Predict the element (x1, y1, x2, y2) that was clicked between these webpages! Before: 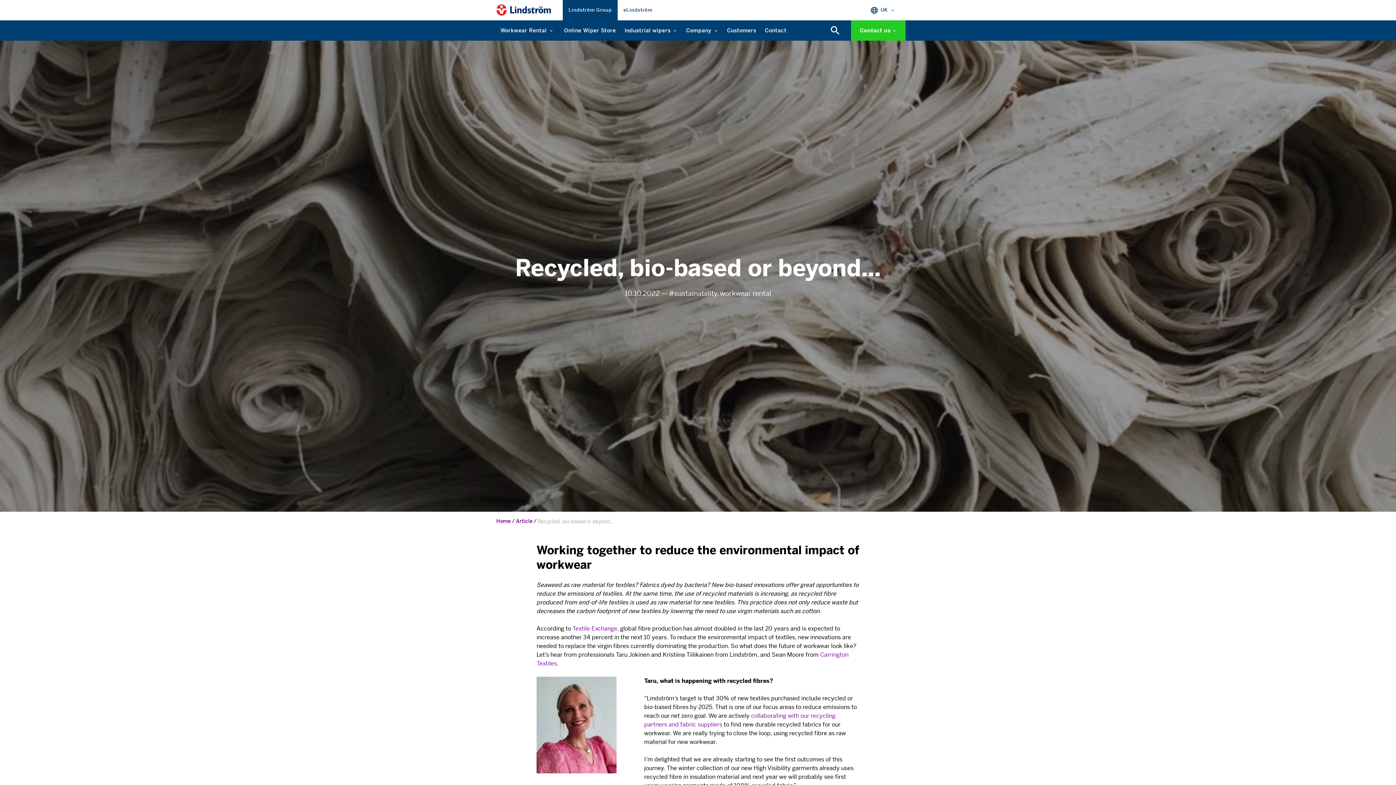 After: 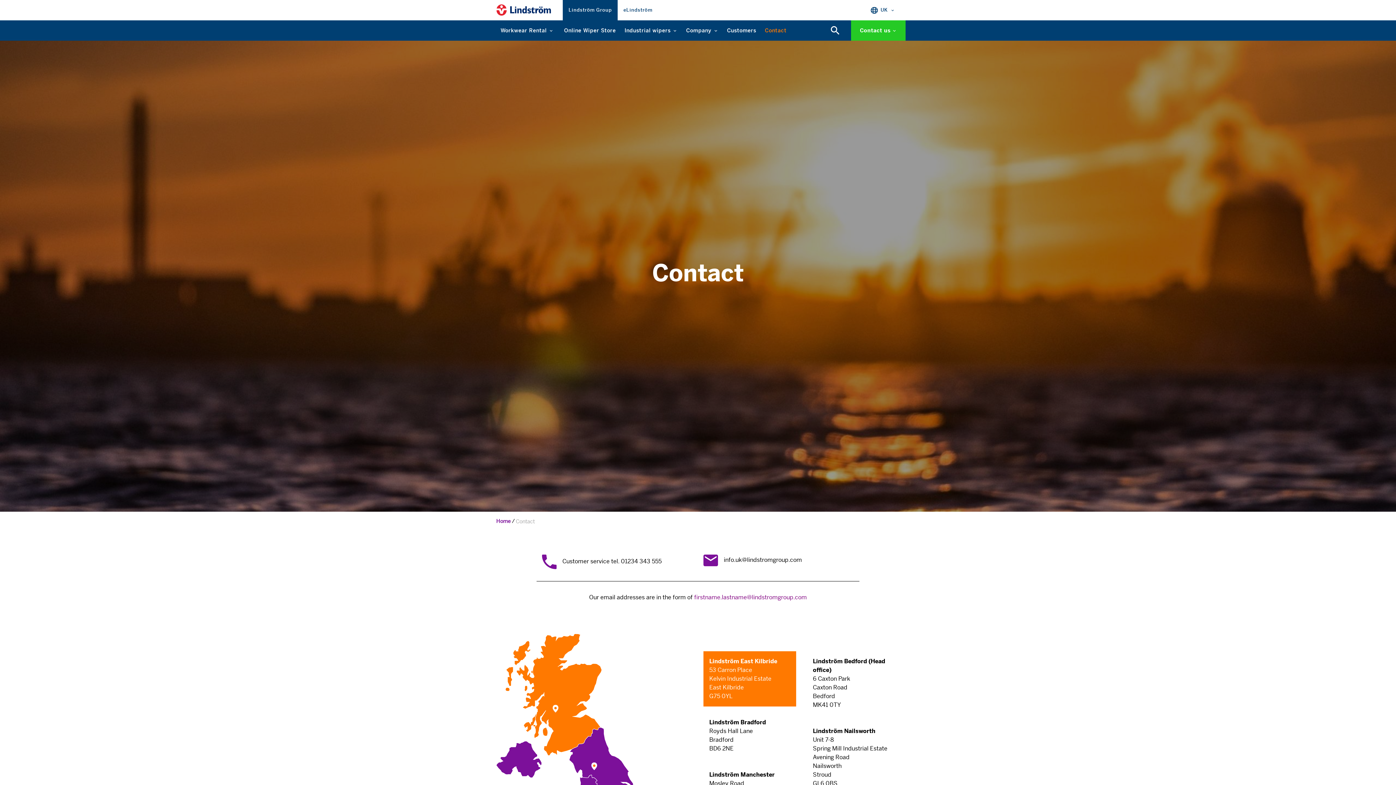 Action: bbox: (760, 20, 791, 40) label: Contact